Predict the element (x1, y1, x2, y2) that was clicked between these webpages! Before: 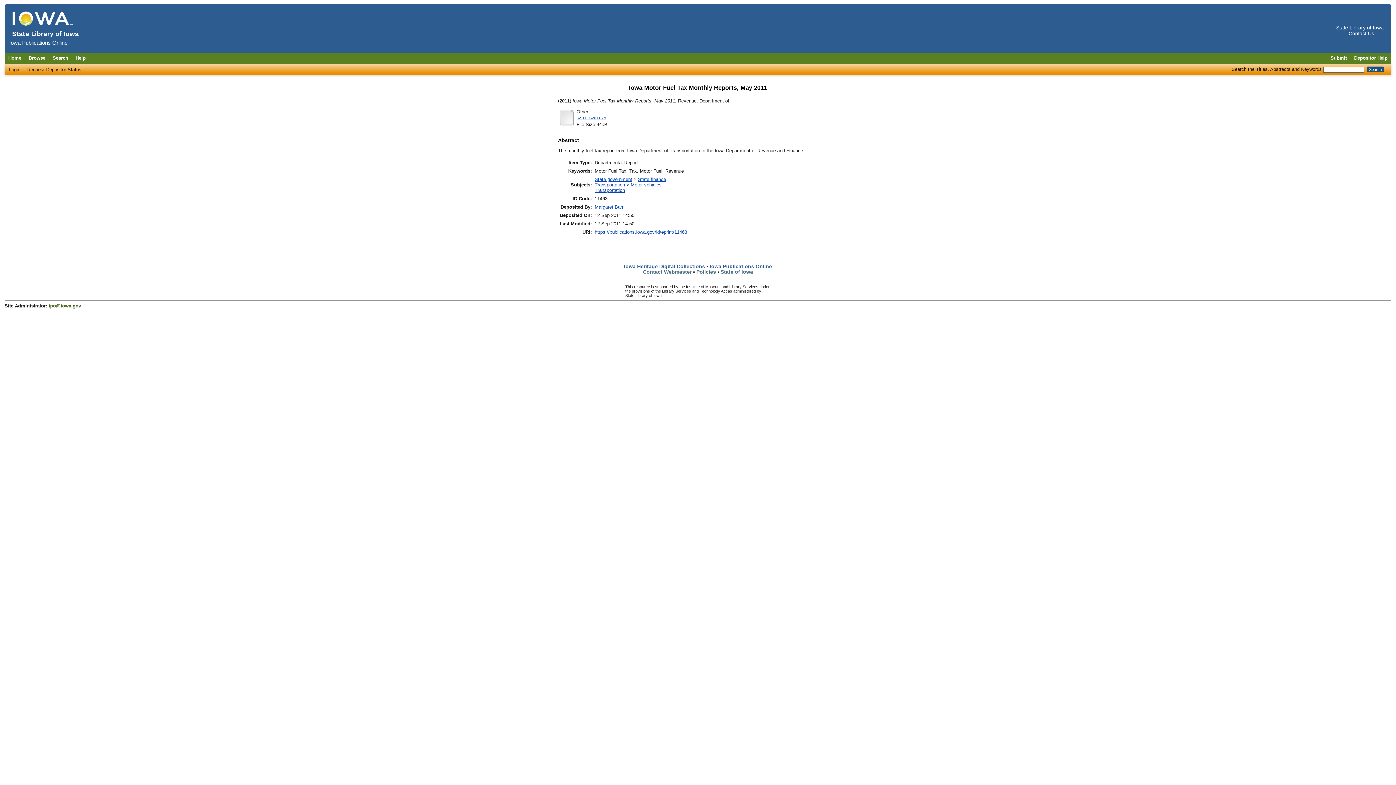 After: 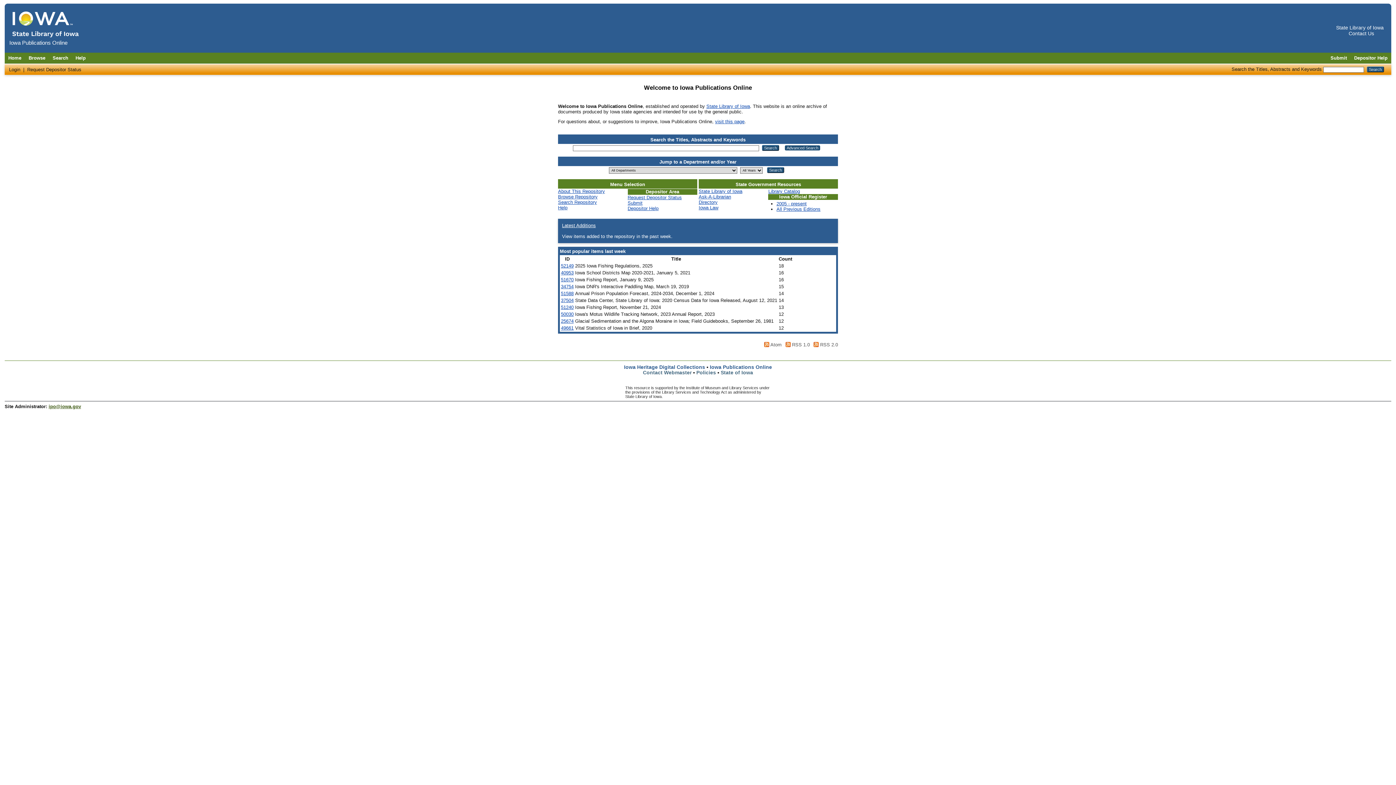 Action: label: Home bbox: (4, 52, 25, 63)